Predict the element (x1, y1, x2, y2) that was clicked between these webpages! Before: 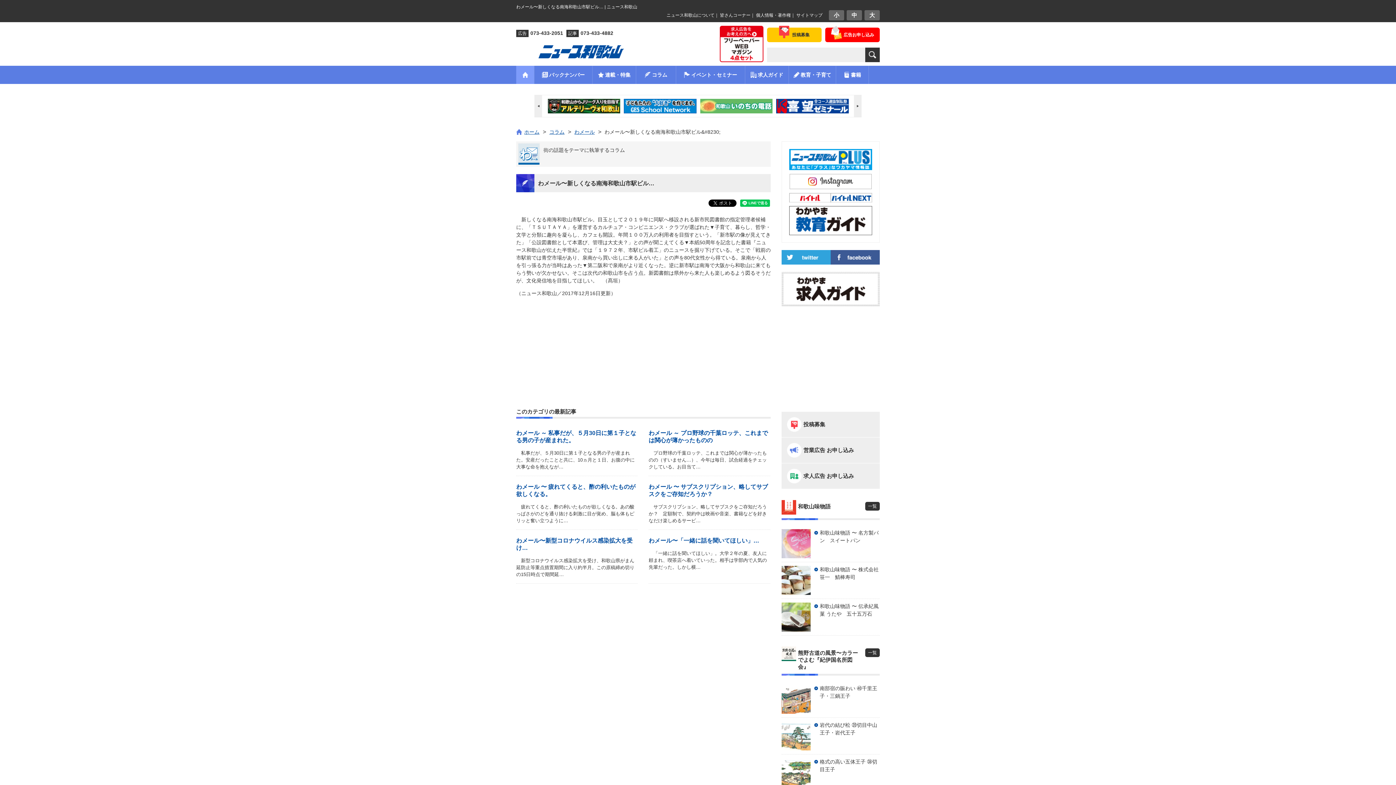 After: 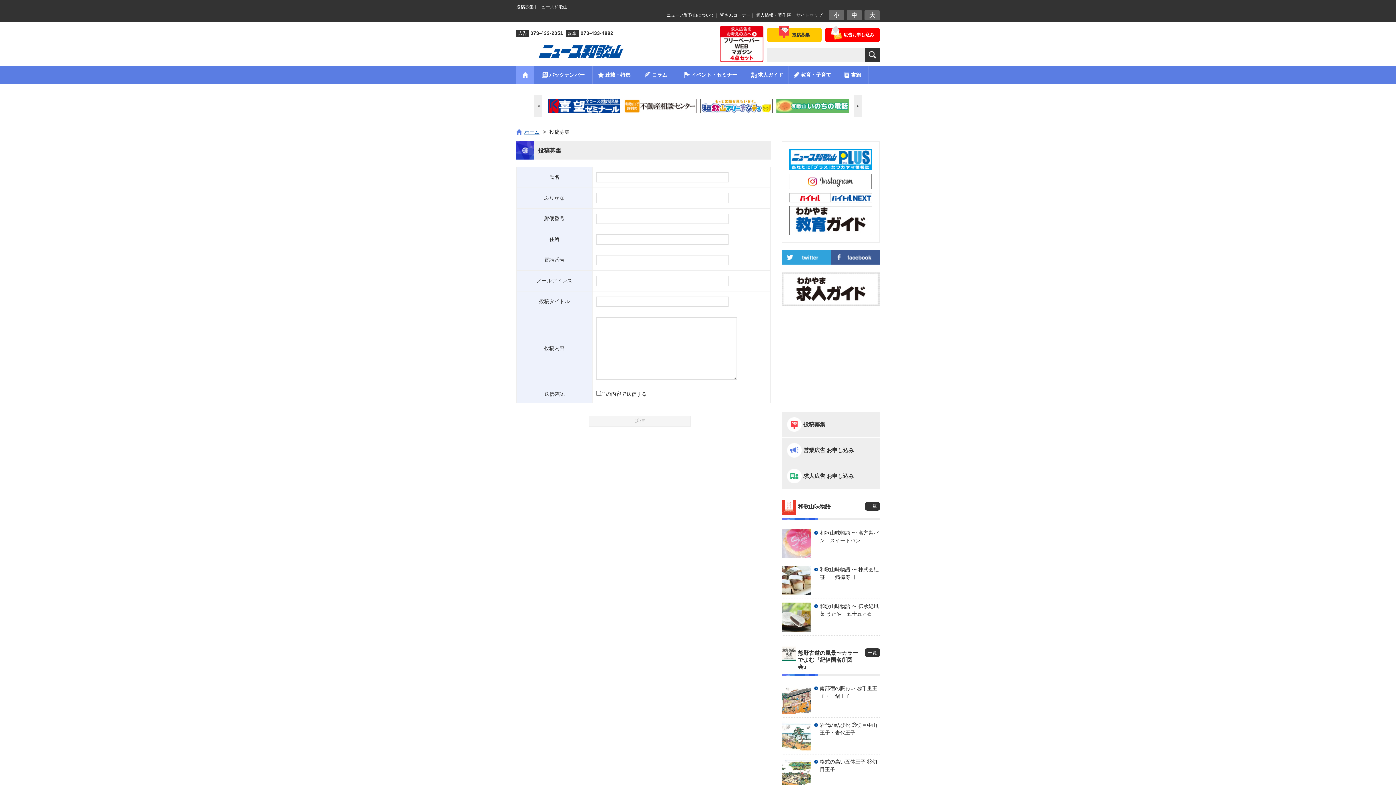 Action: label: 投稿募集 bbox: (767, 27, 821, 42)